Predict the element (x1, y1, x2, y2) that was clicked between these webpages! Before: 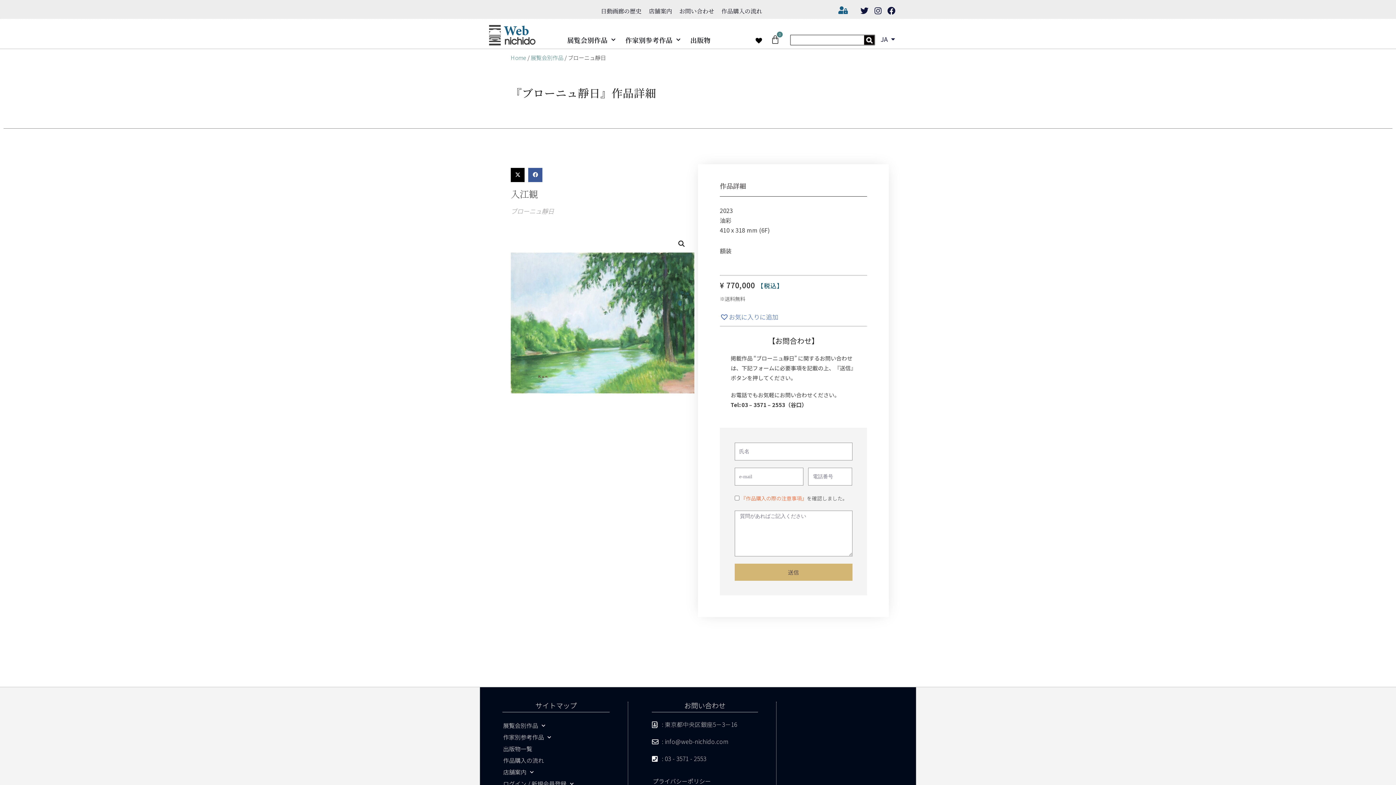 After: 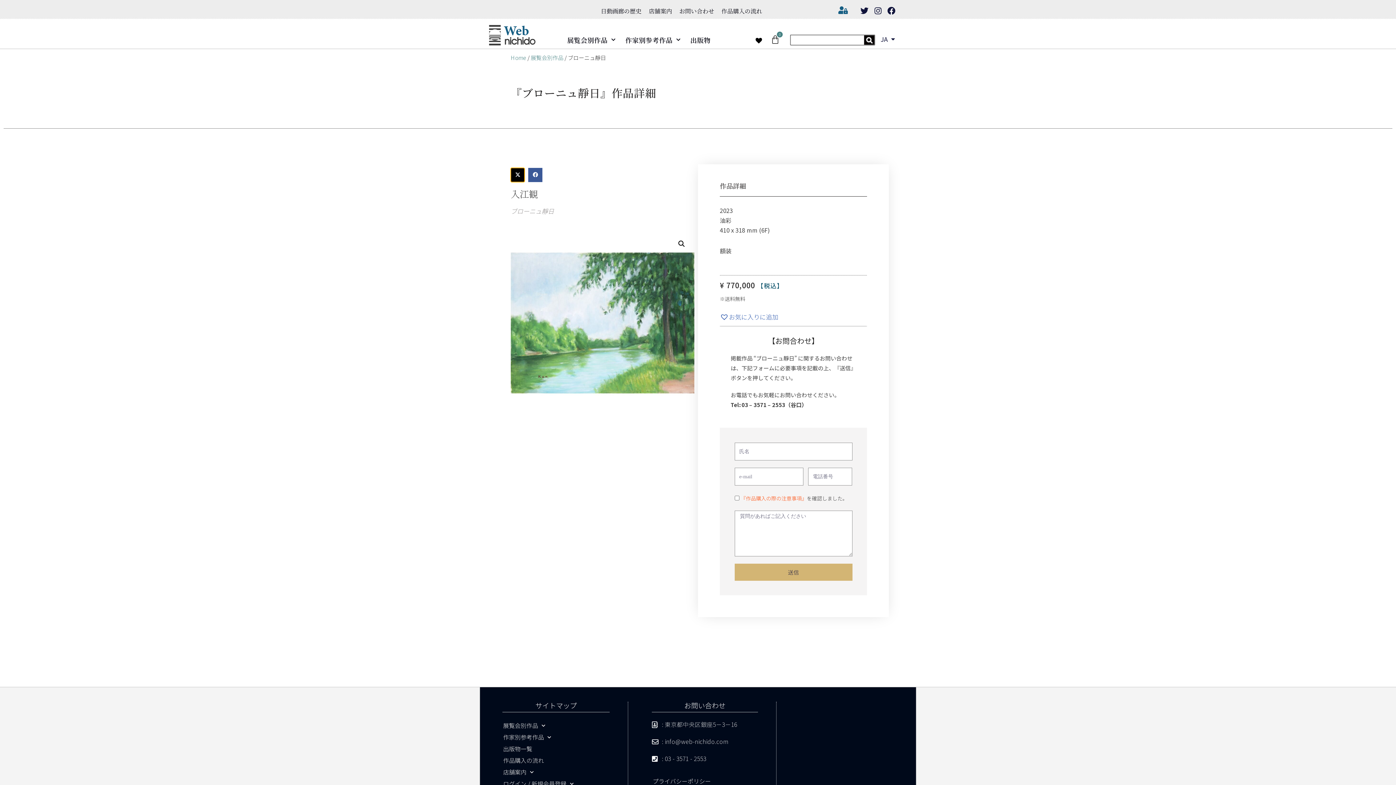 Action: label: Share on x-twitter bbox: (510, 168, 524, 182)